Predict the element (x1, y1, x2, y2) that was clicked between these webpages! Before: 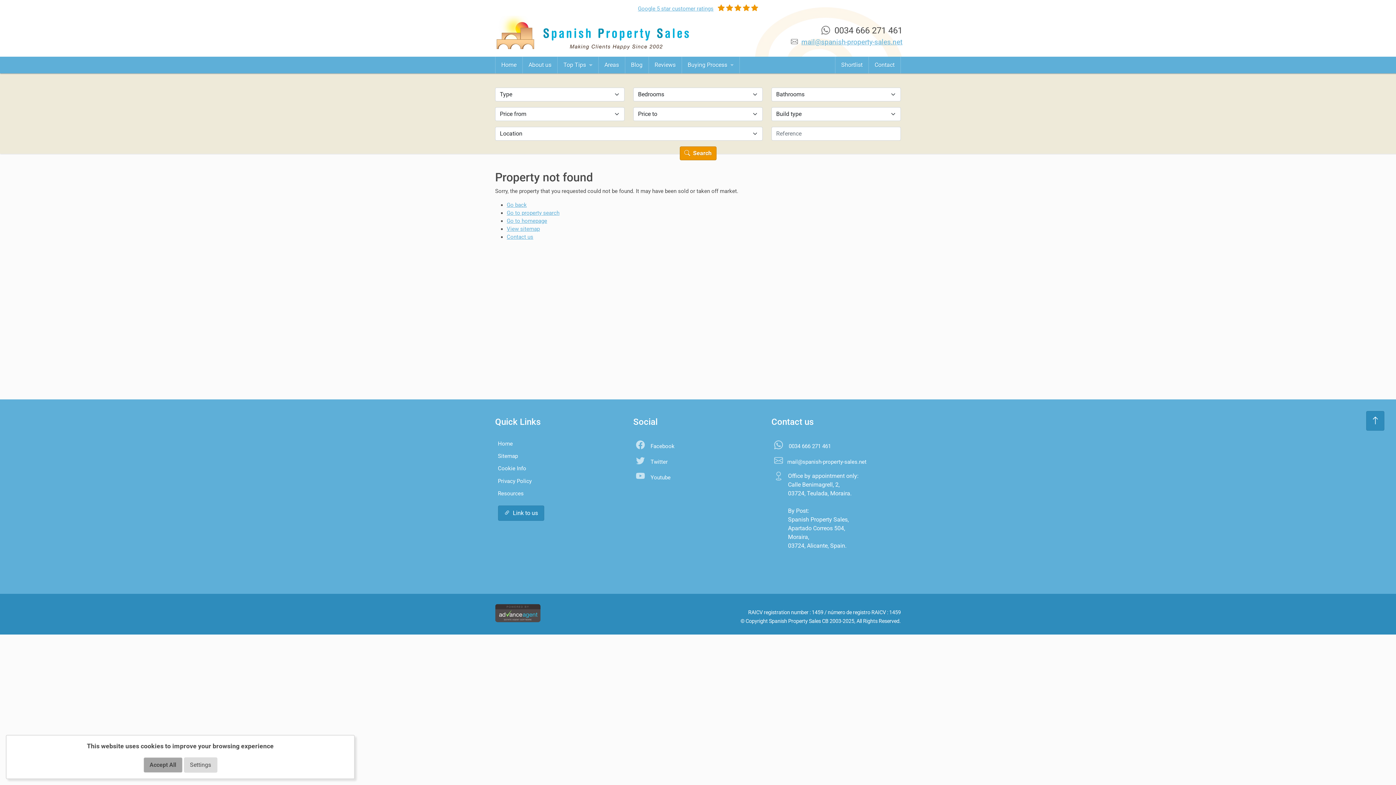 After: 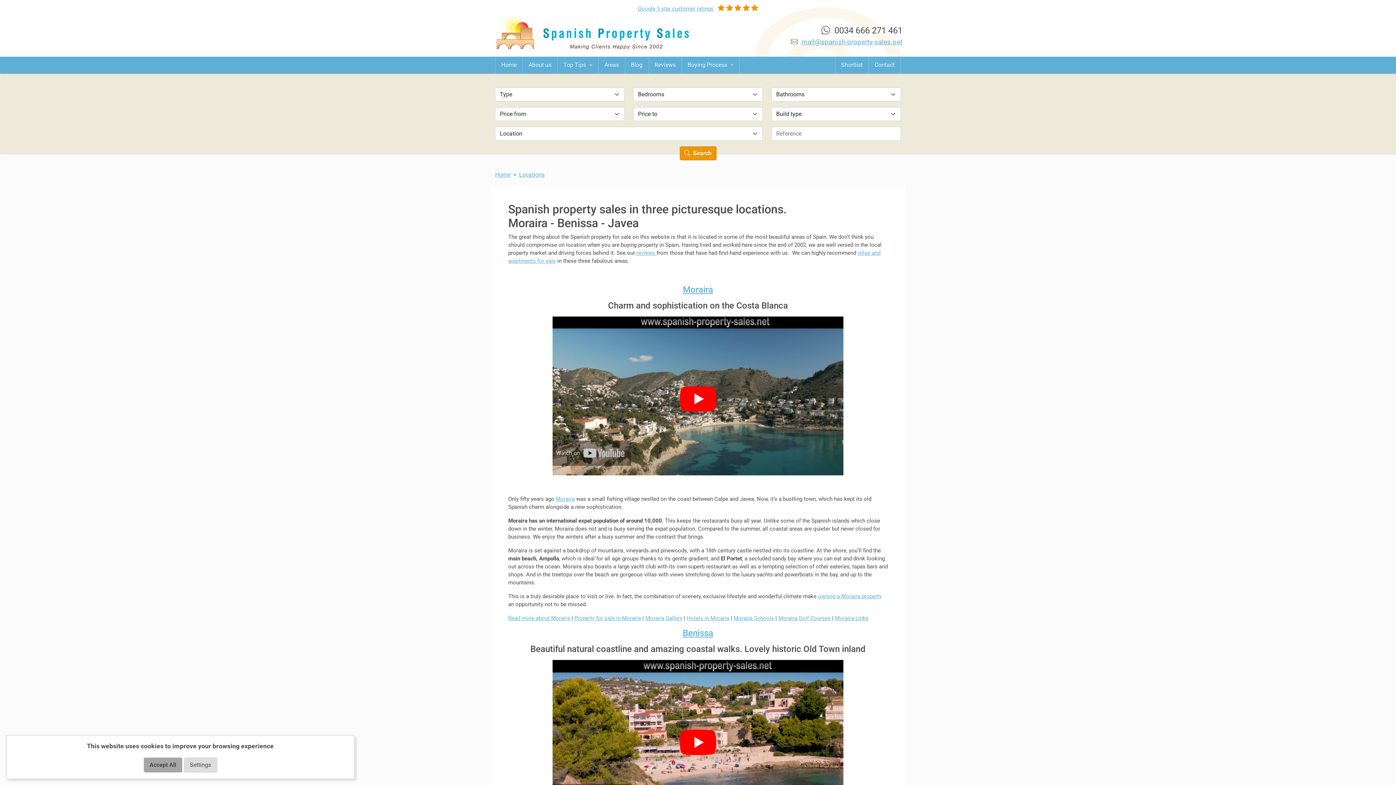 Action: label: Areas bbox: (601, 56, 622, 73)